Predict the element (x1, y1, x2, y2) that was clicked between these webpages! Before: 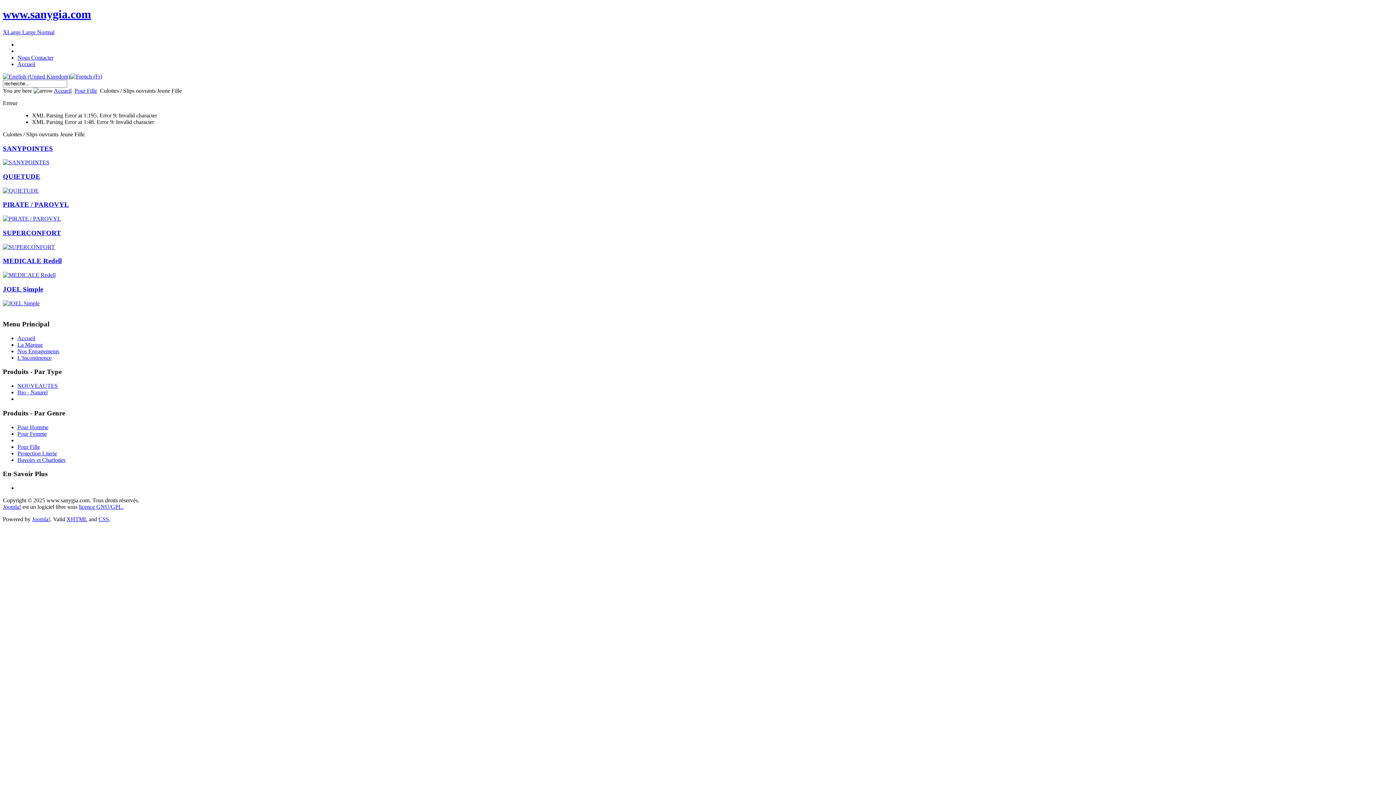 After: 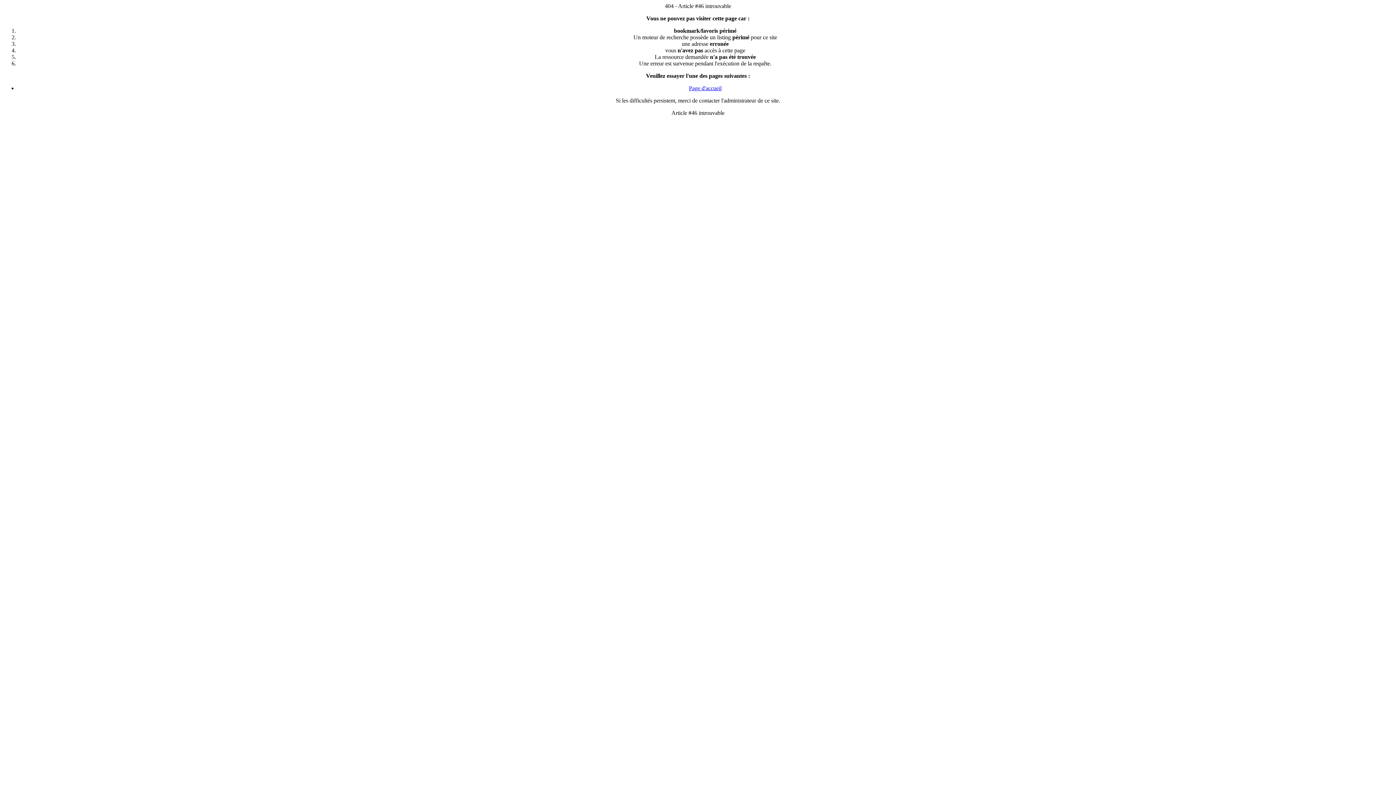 Action: label: L'Incontinence bbox: (17, 354, 51, 360)